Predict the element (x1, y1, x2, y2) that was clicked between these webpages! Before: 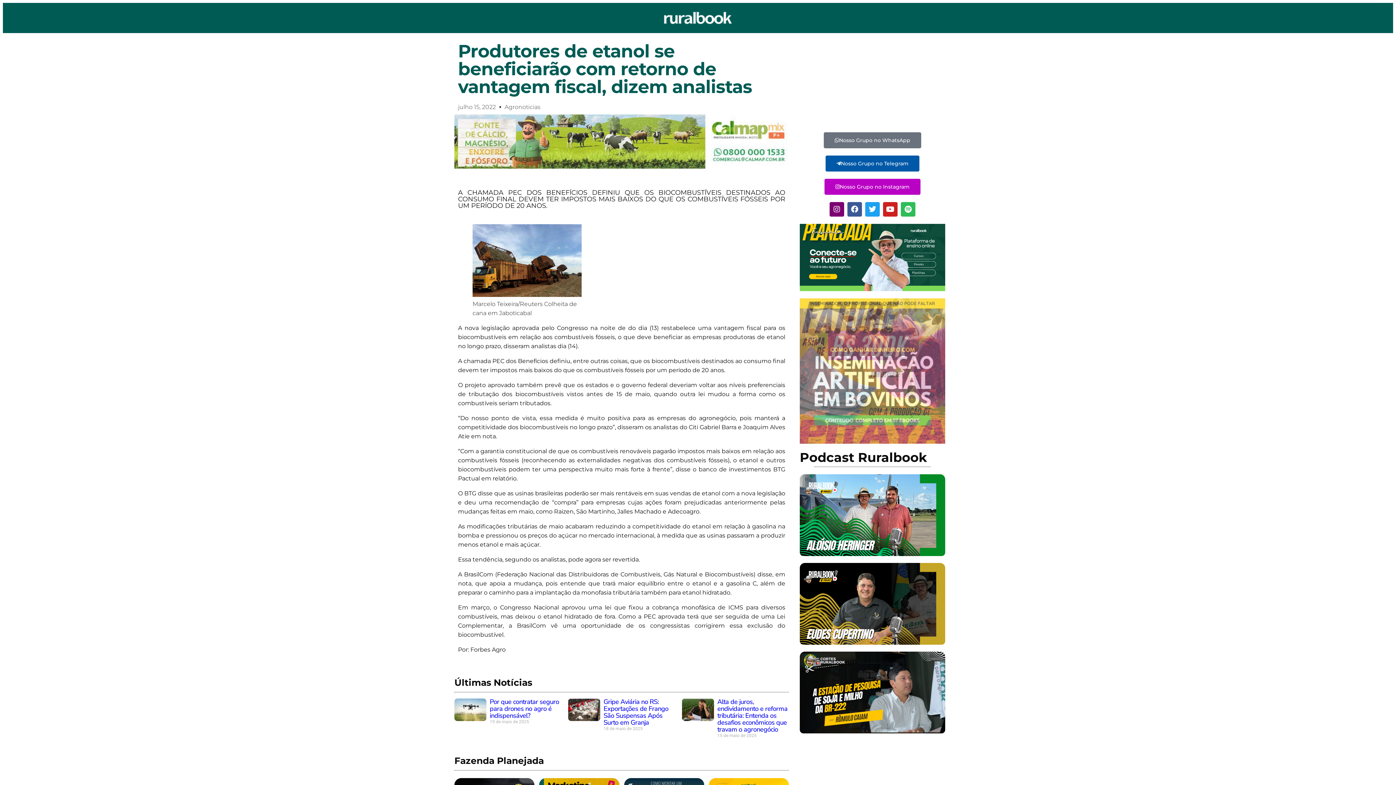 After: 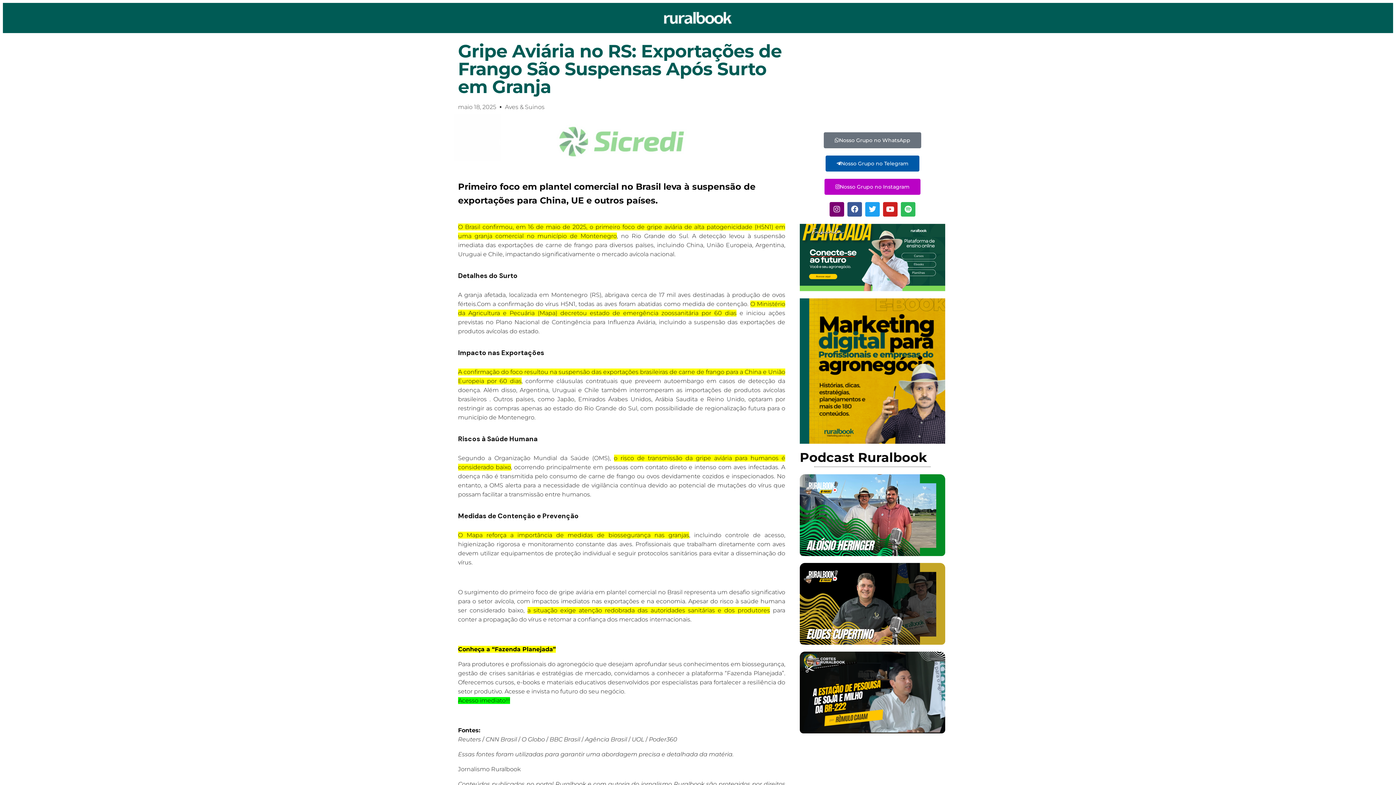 Action: label: Gripe Aviária no RS: Exportações de Frango São Suspensas Após Surto em Granja bbox: (603, 699, 668, 728)